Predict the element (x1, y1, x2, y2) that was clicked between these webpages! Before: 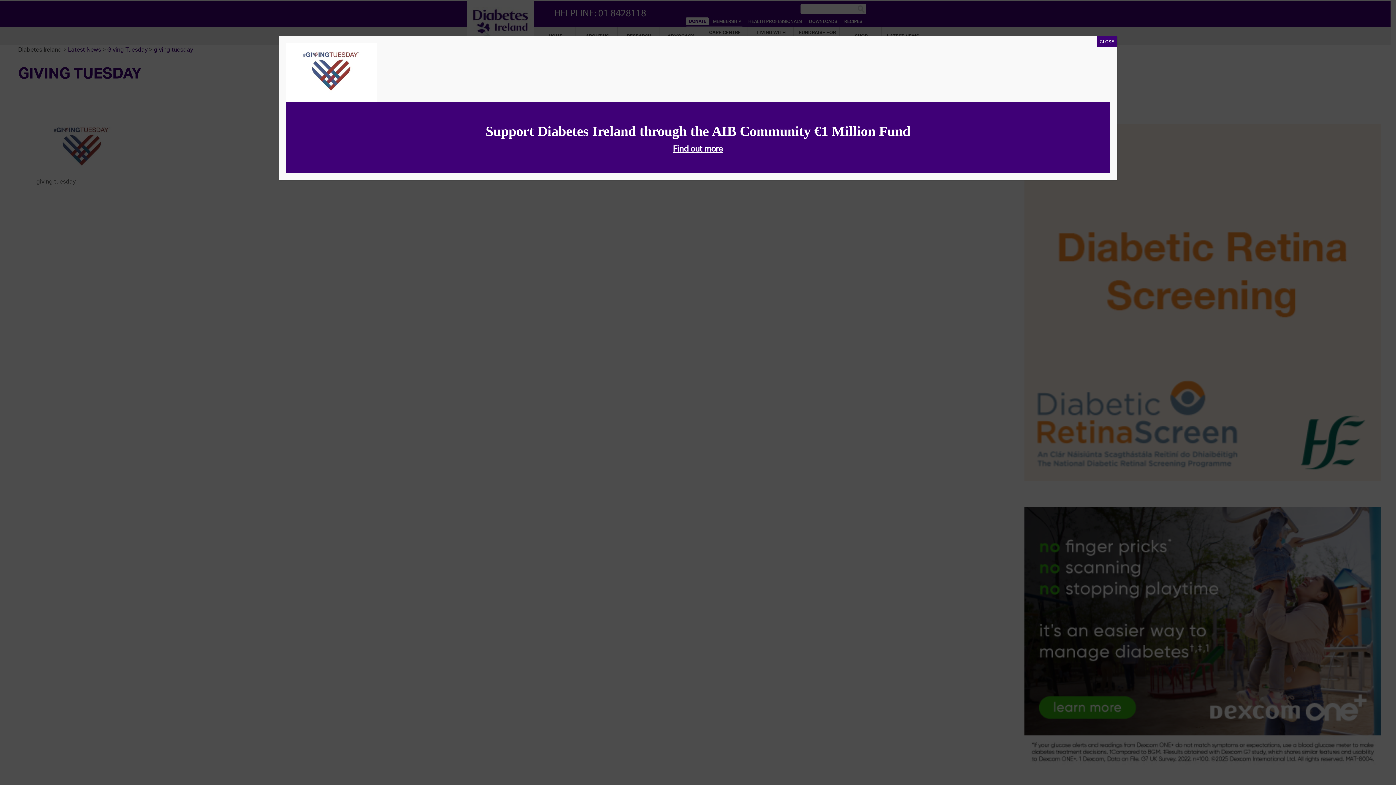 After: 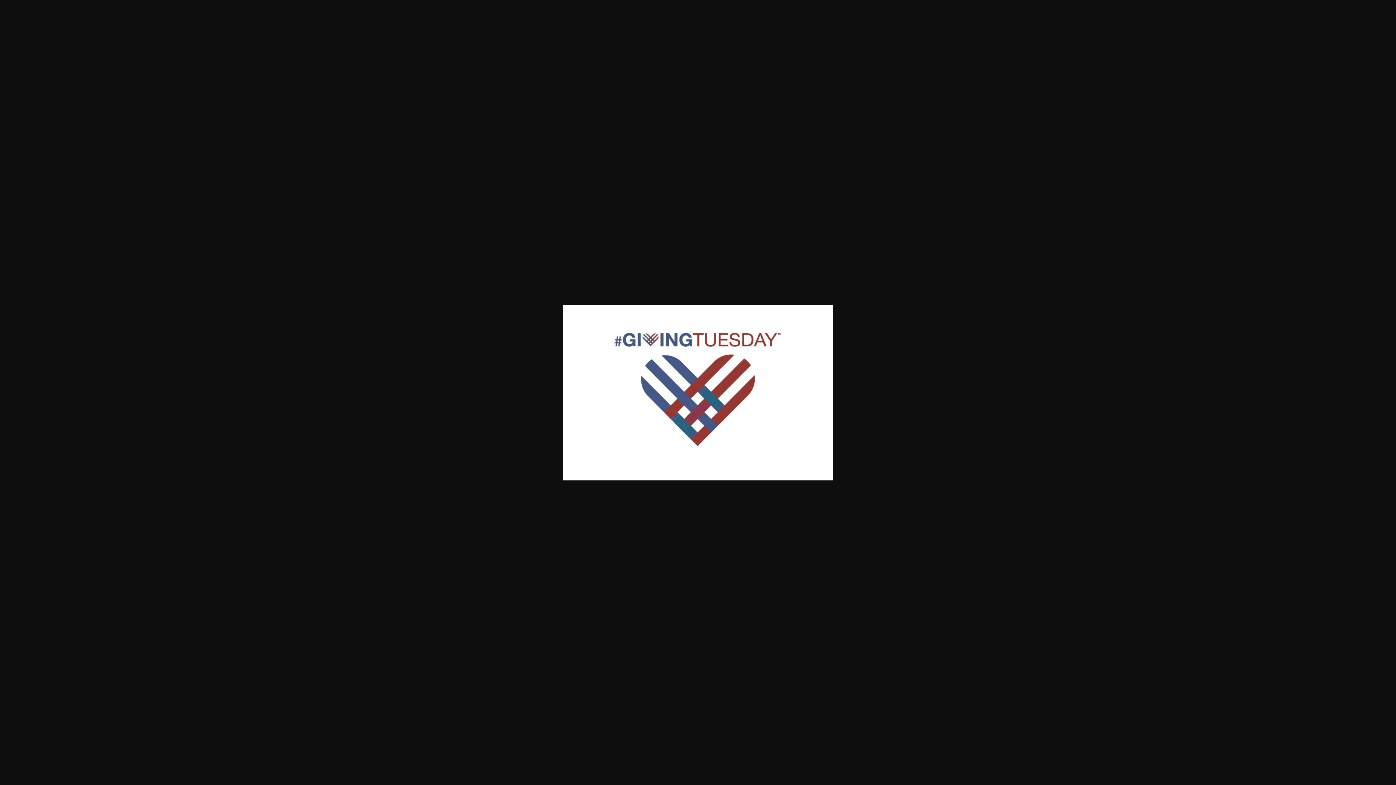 Action: bbox: (285, 68, 376, 75)